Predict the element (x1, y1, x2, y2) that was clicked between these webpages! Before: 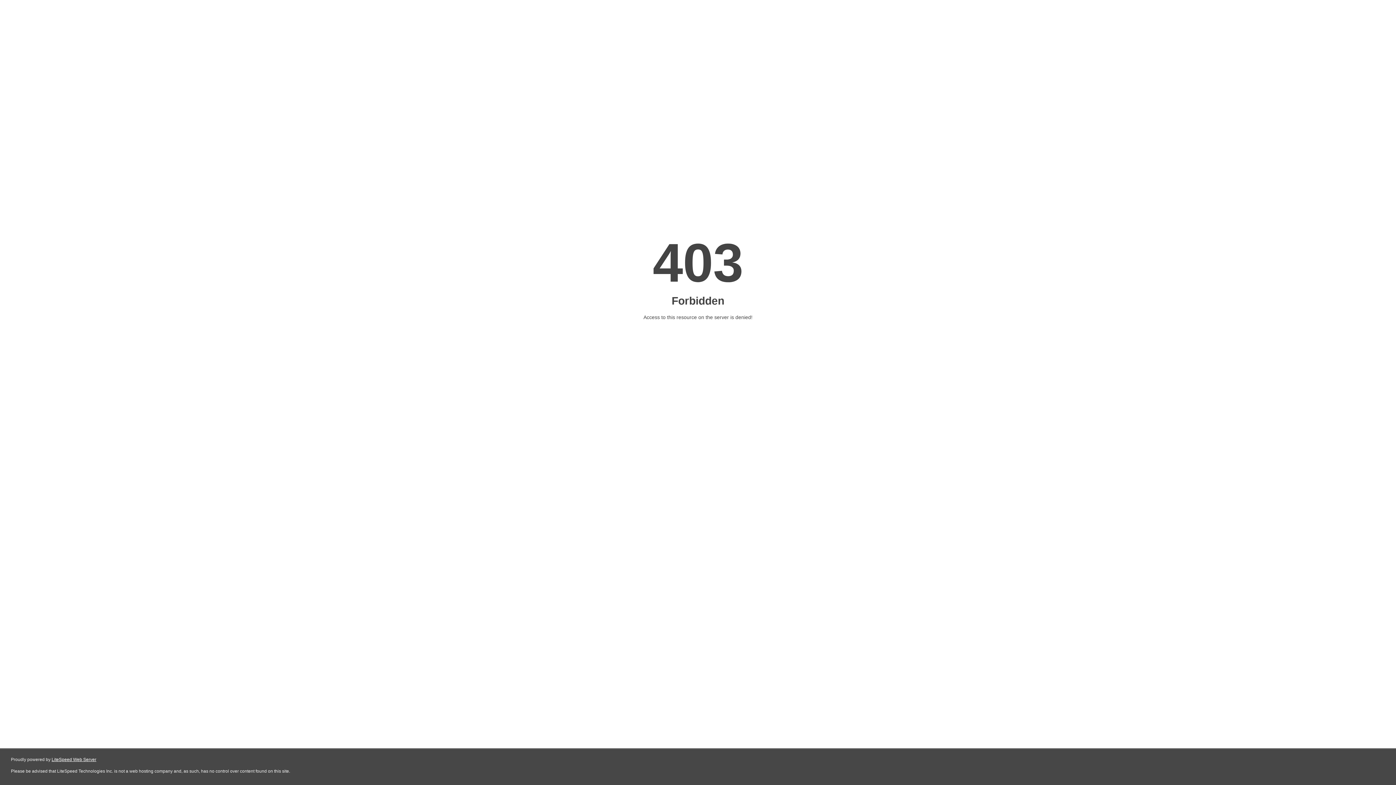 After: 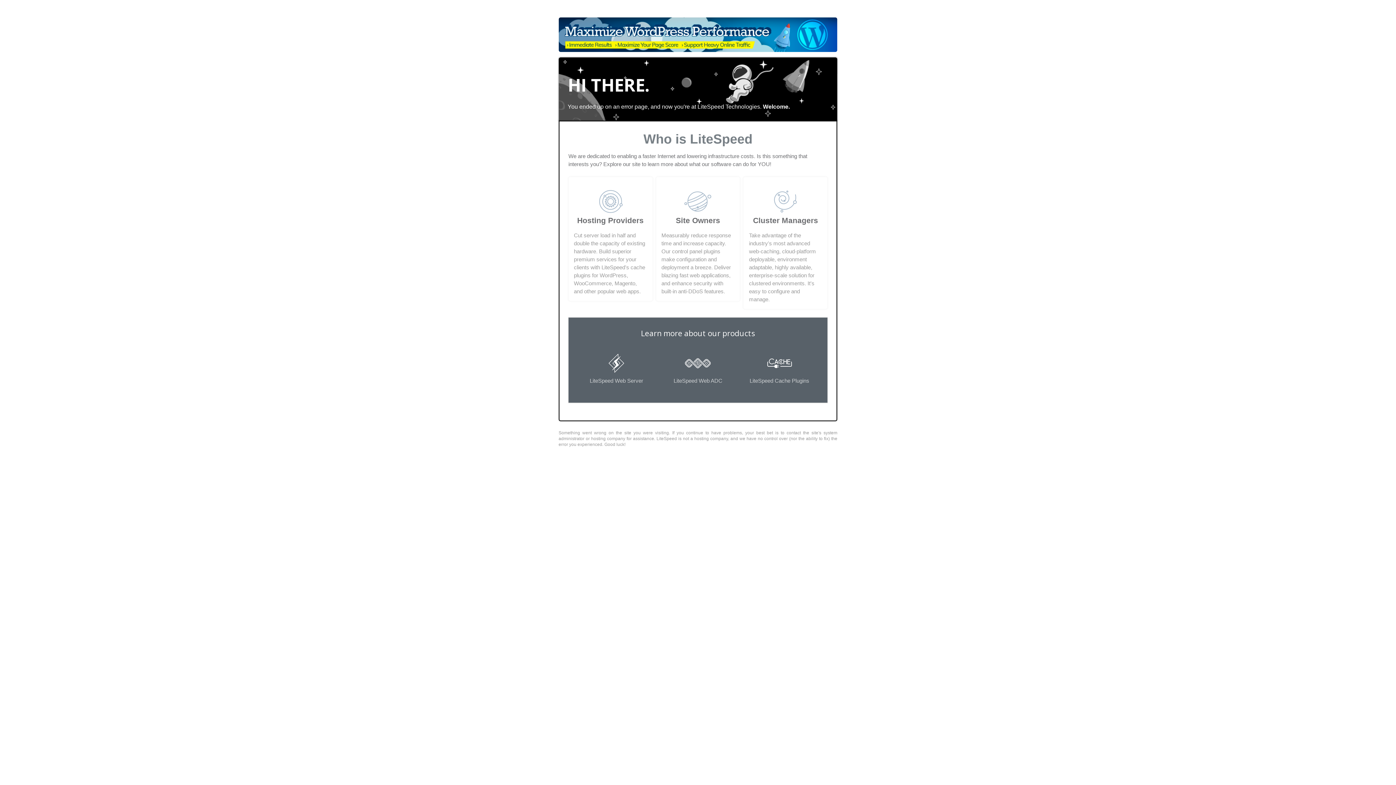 Action: bbox: (51, 757, 96, 762) label: LiteSpeed Web Server